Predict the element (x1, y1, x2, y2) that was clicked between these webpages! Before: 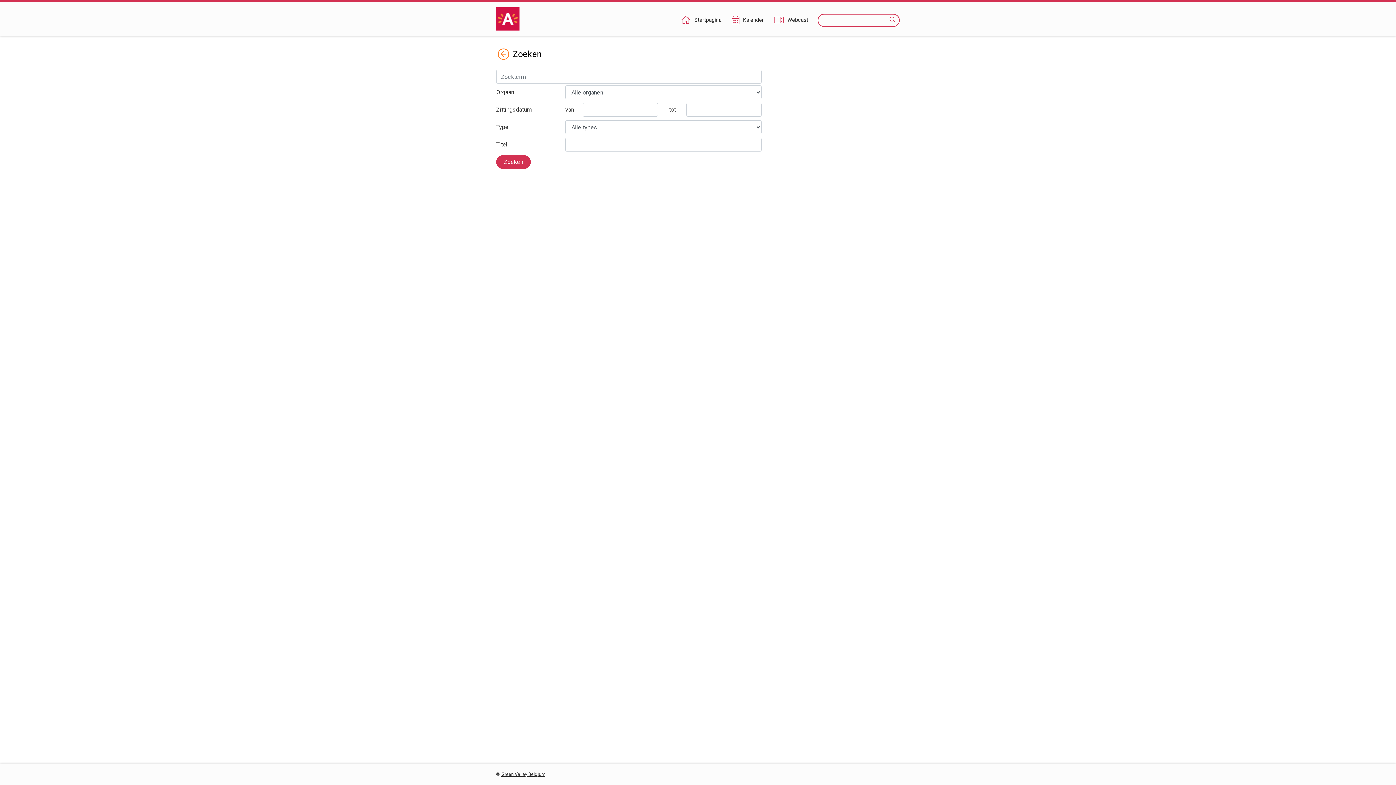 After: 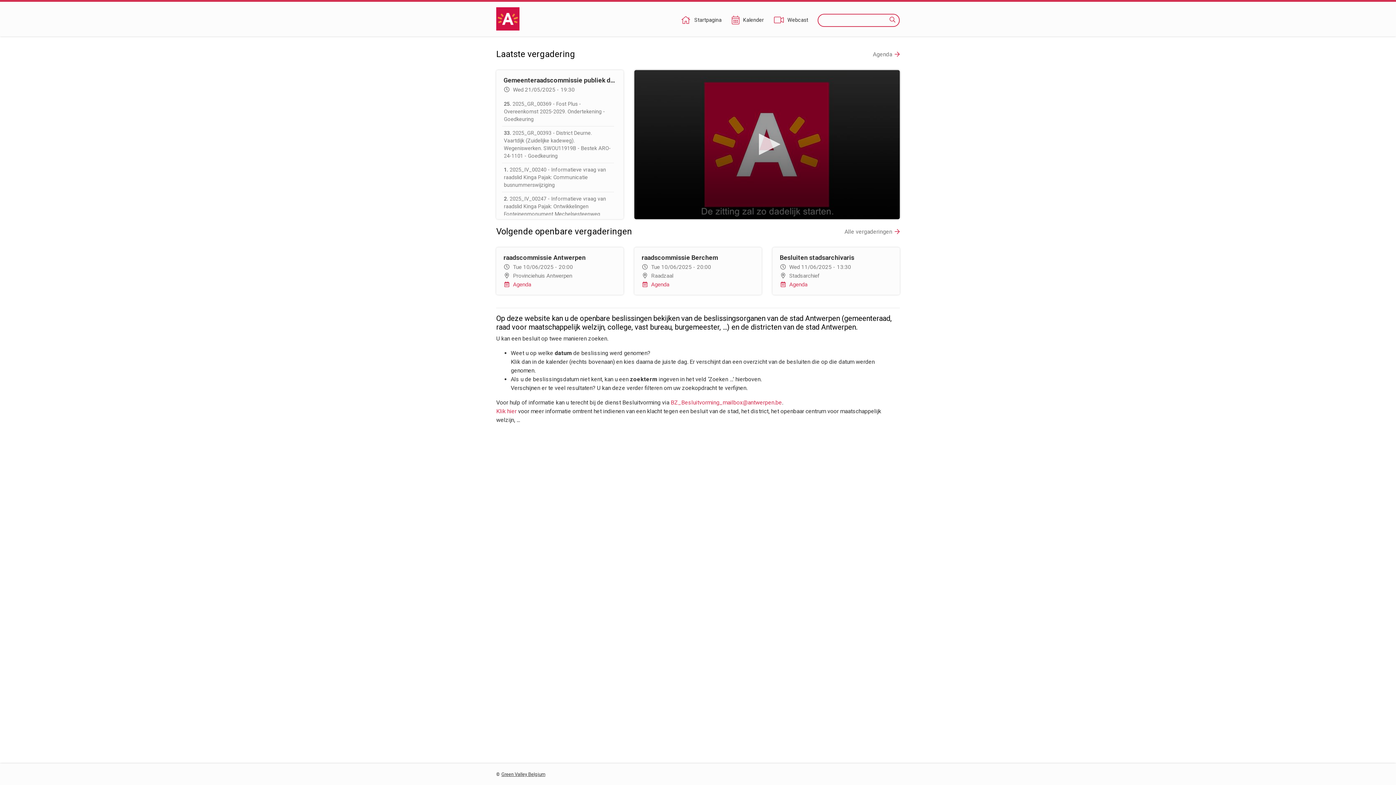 Action: bbox: (680, 16, 722, 24) label: Startpagina